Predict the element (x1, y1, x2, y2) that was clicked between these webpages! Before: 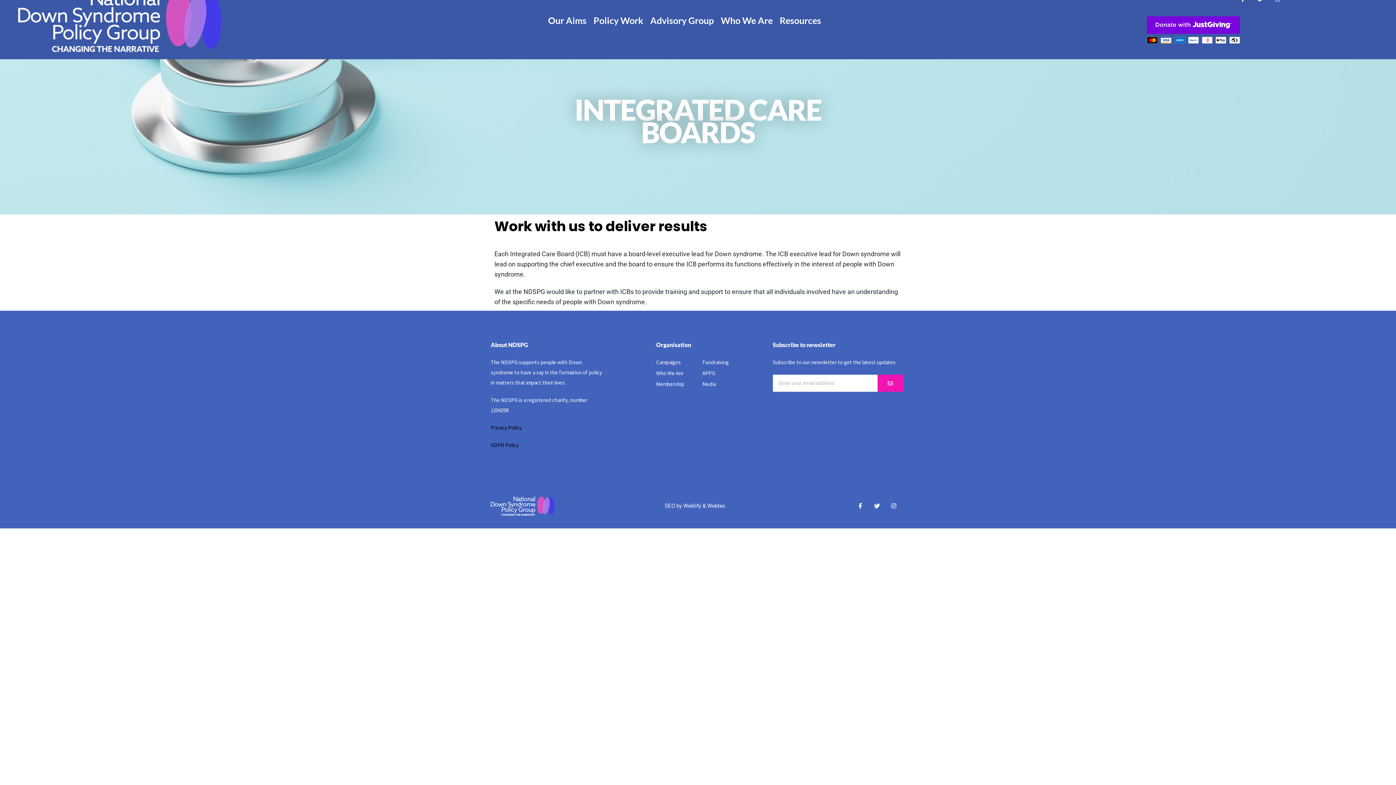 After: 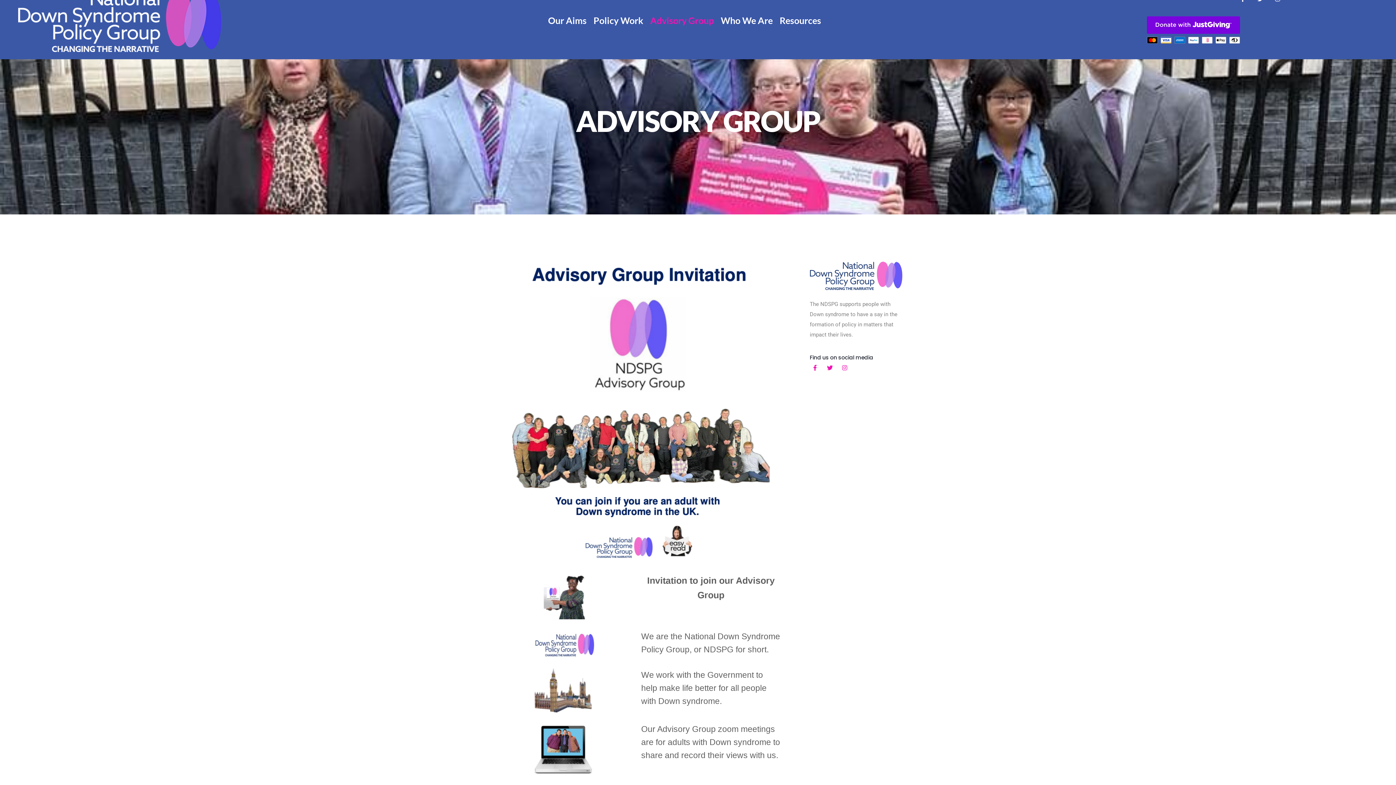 Action: bbox: (650, 13, 714, 27) label: Advisory Group